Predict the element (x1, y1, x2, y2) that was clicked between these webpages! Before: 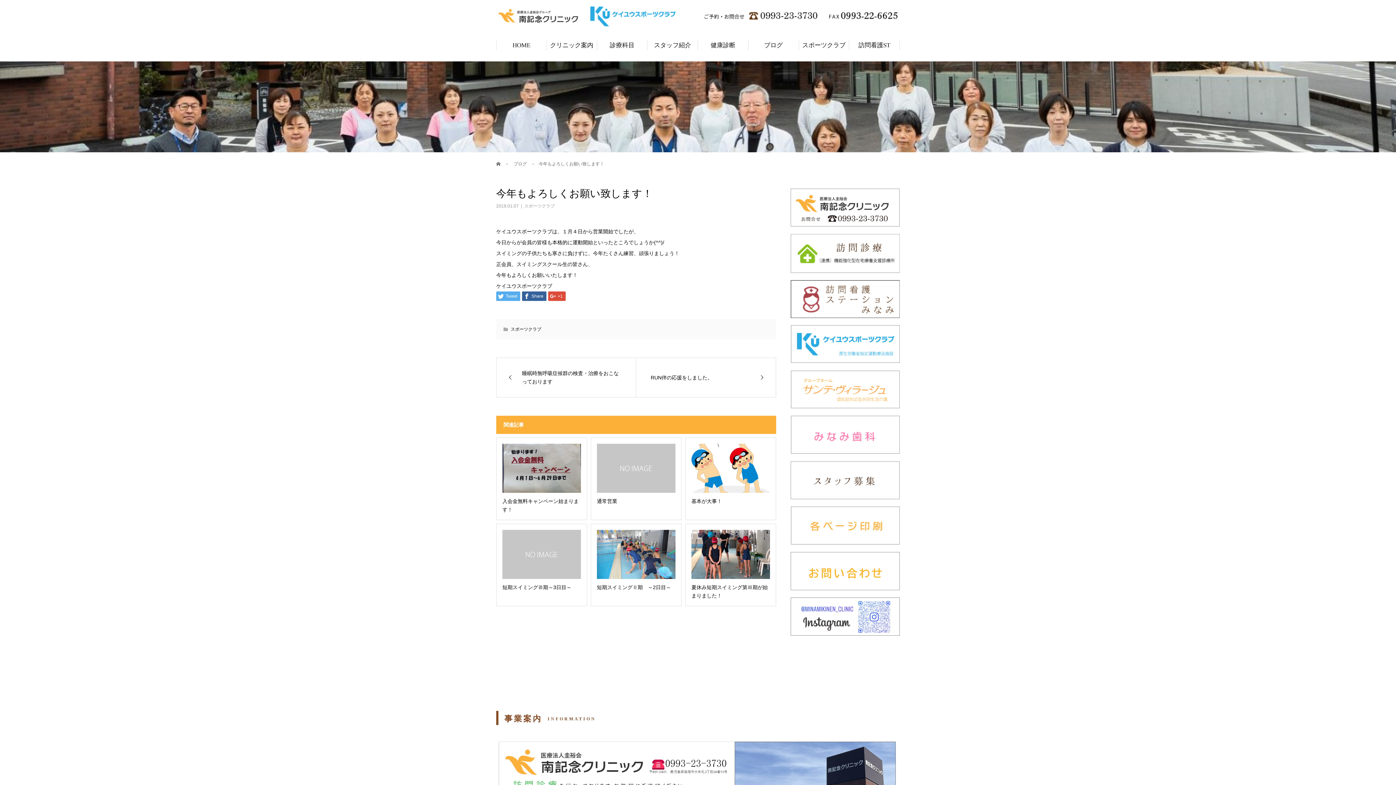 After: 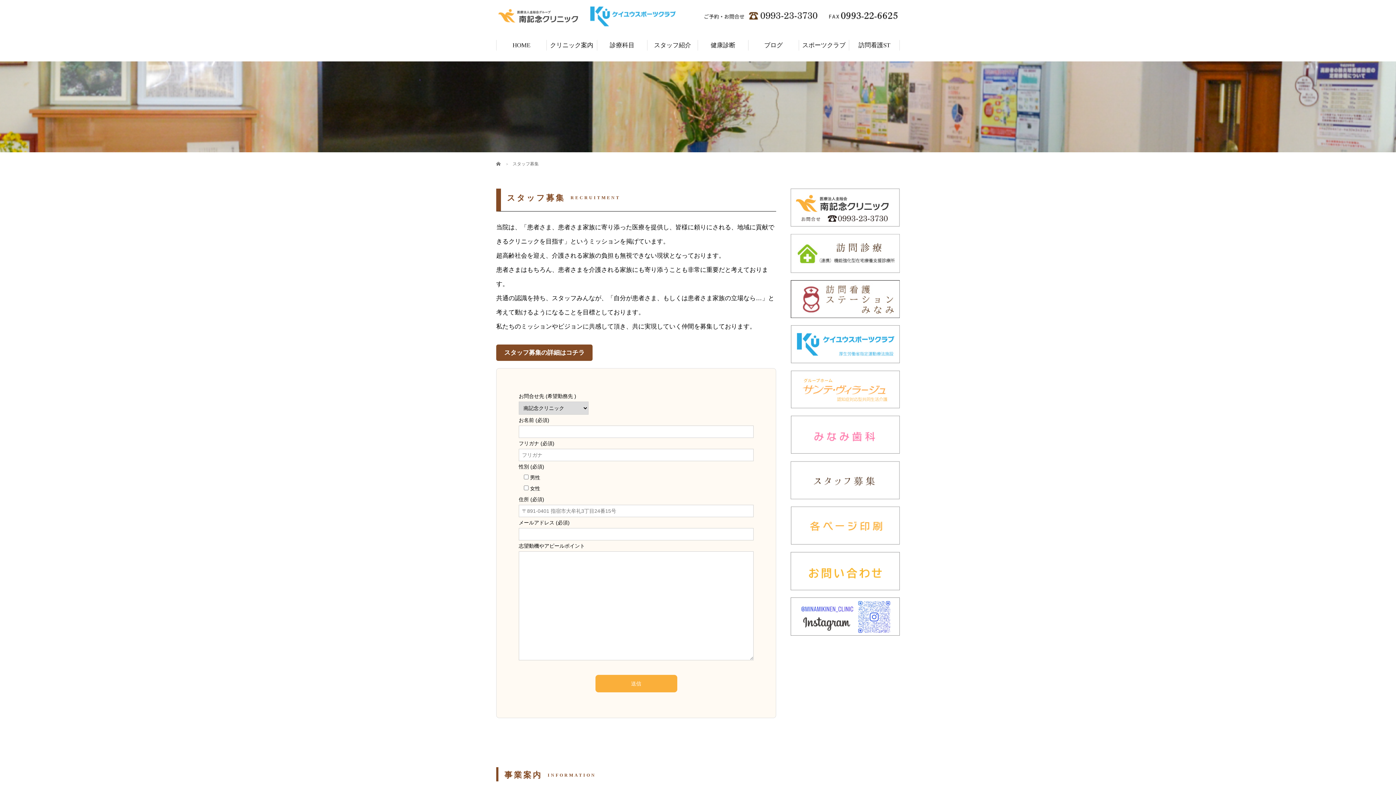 Action: bbox: (790, 461, 900, 499)